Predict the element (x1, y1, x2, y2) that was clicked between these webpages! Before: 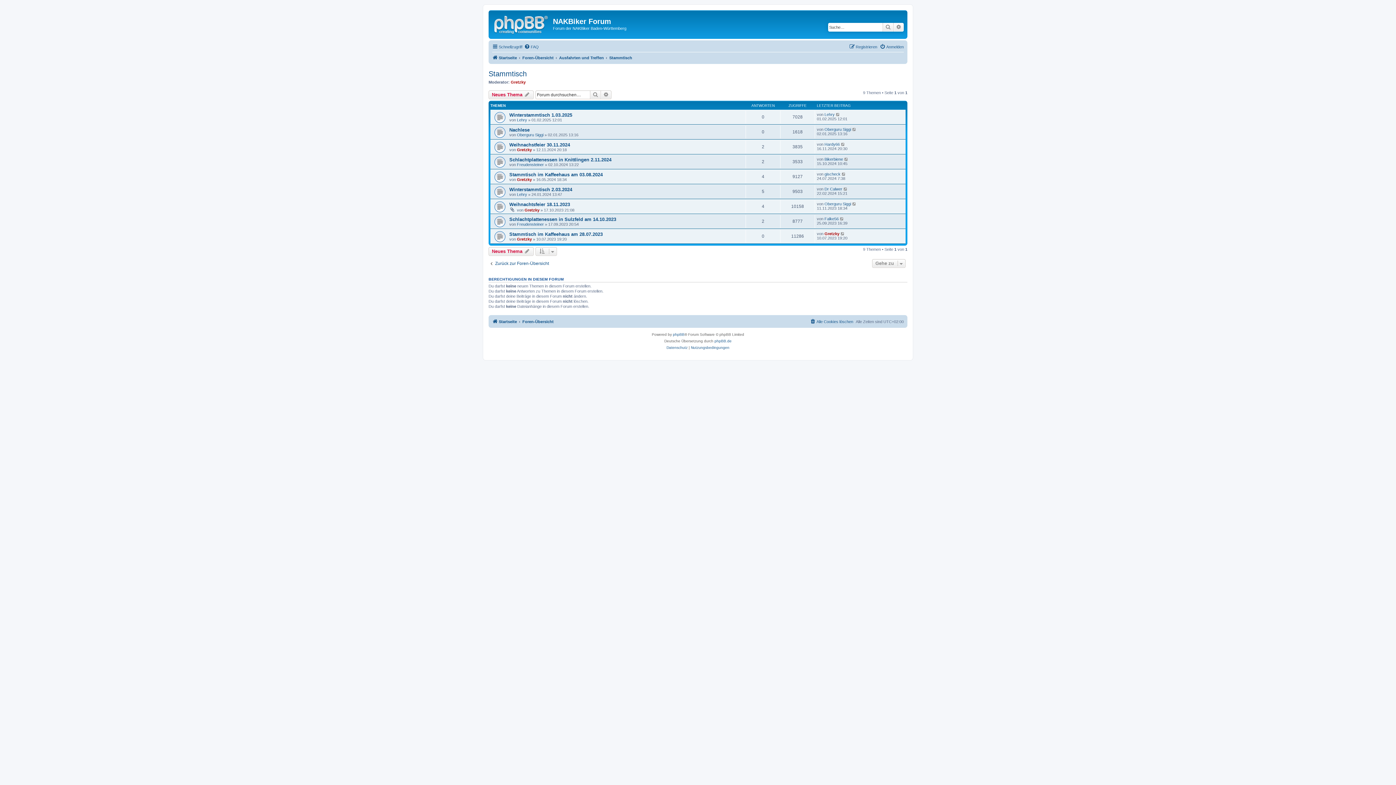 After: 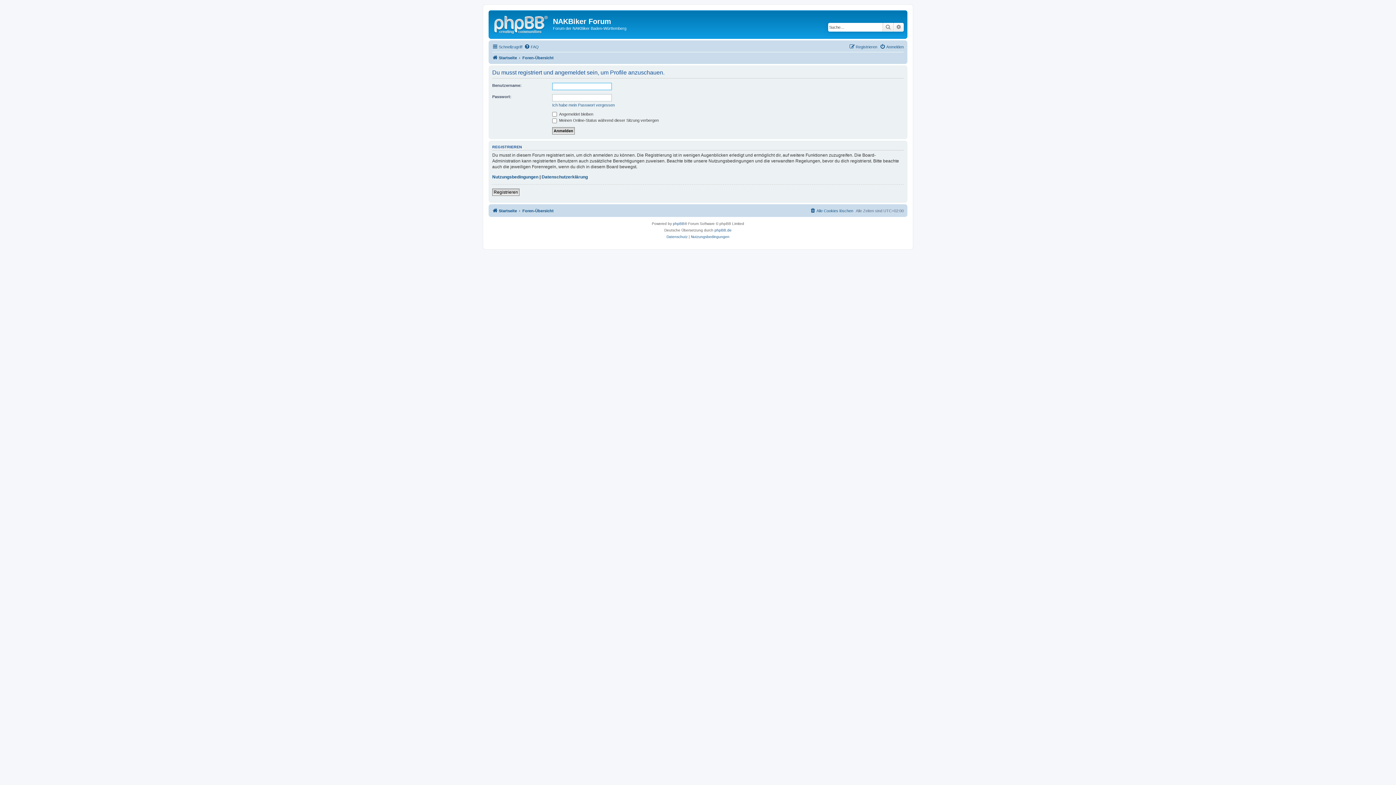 Action: bbox: (824, 172, 840, 176) label: gischeck